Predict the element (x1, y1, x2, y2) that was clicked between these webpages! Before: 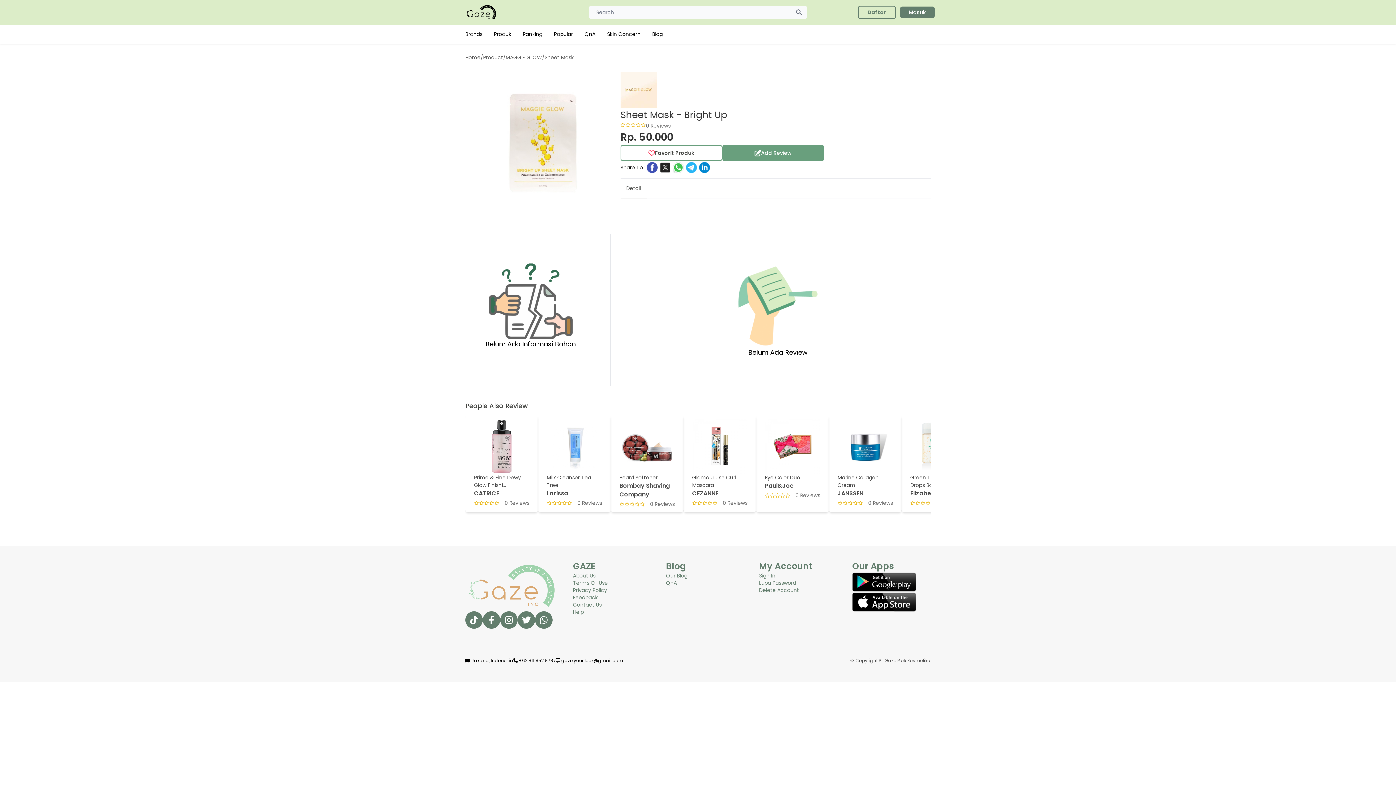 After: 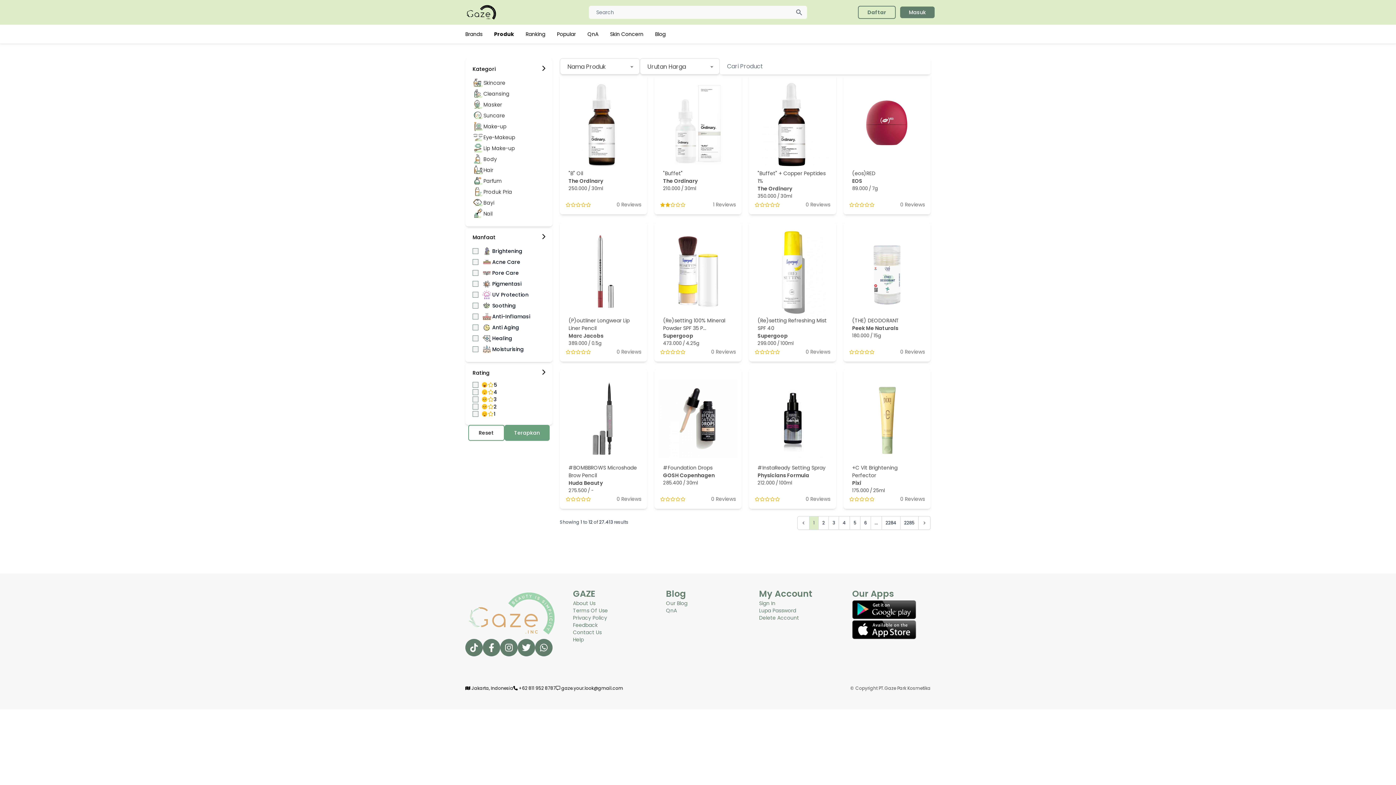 Action: bbox: (494, 30, 511, 37) label: Produk